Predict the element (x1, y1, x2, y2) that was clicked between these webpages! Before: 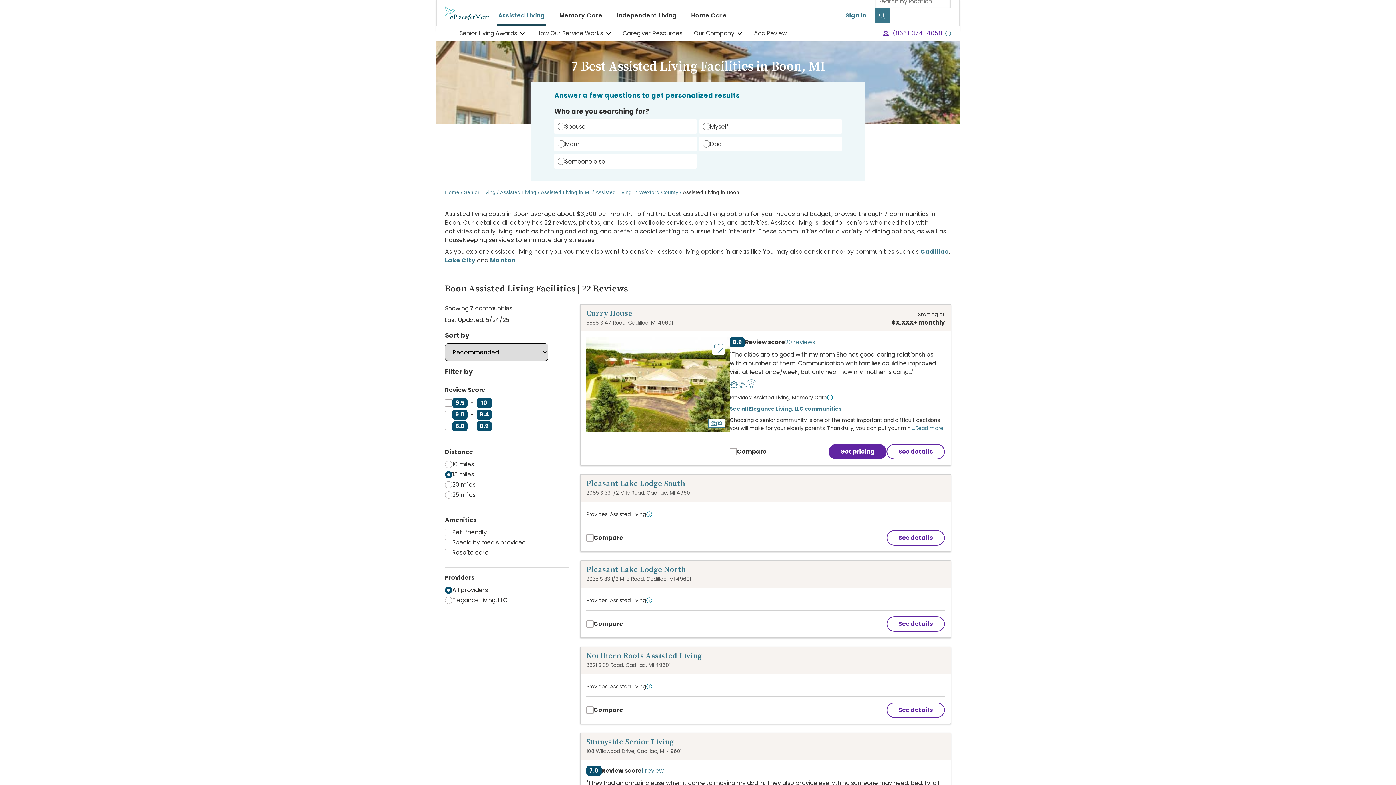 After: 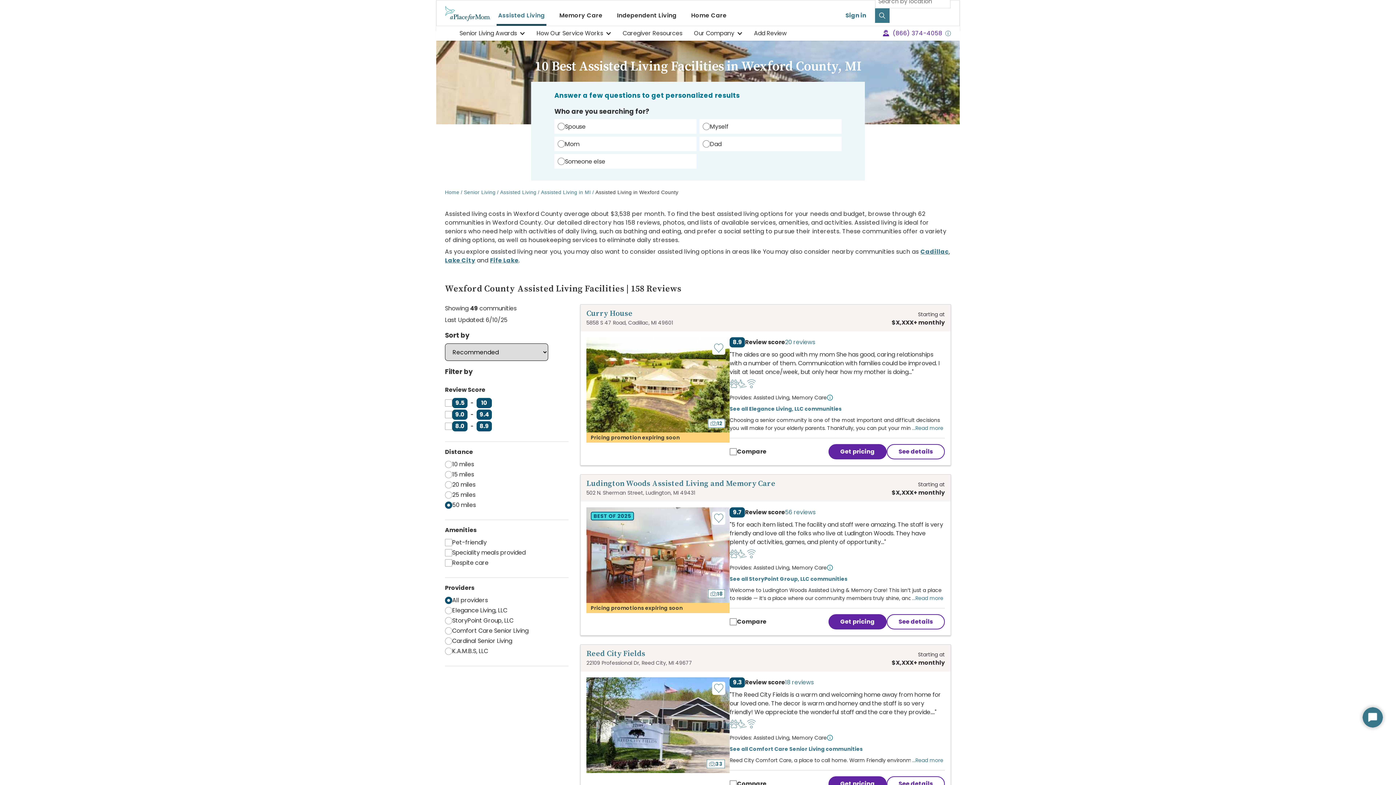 Action: bbox: (595, 189, 678, 195) label: Assisted Living in Wexford County